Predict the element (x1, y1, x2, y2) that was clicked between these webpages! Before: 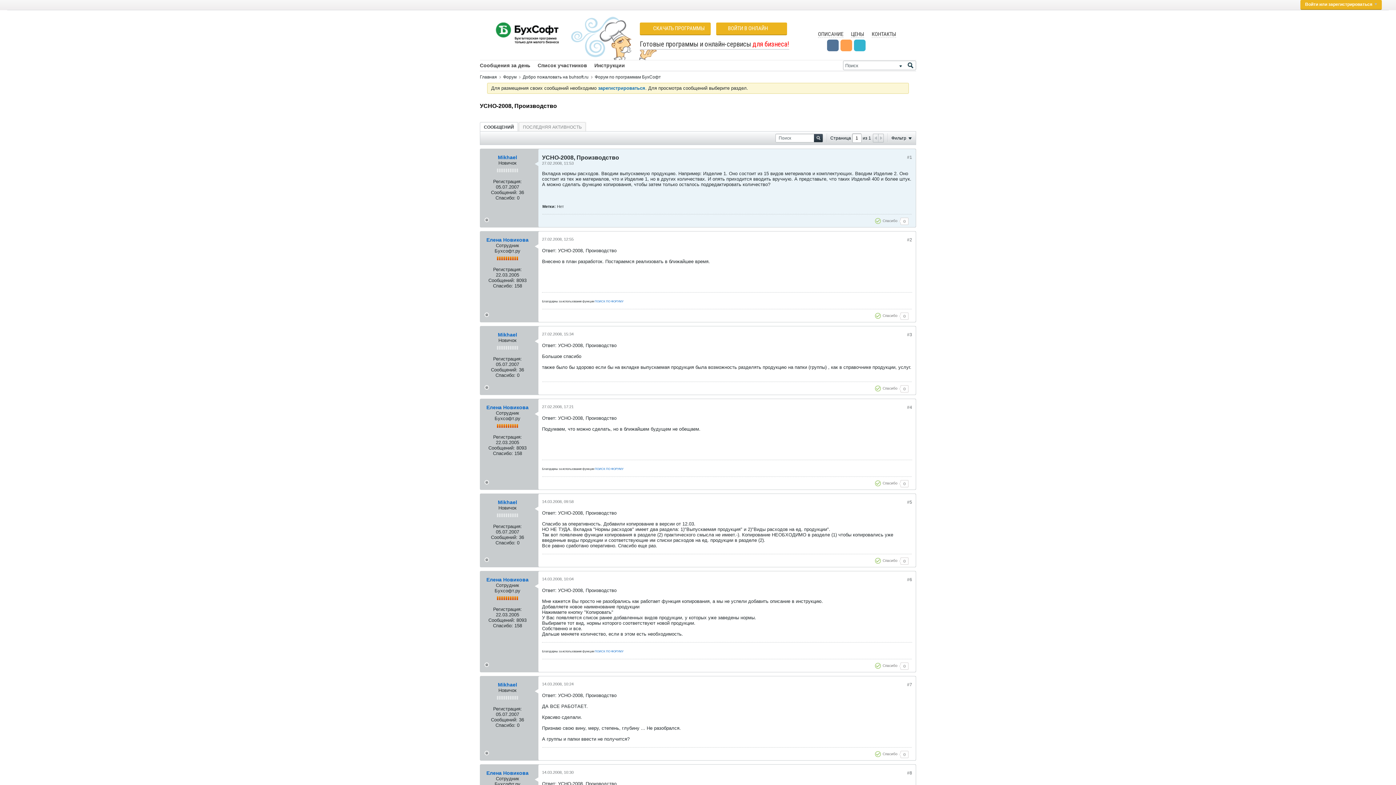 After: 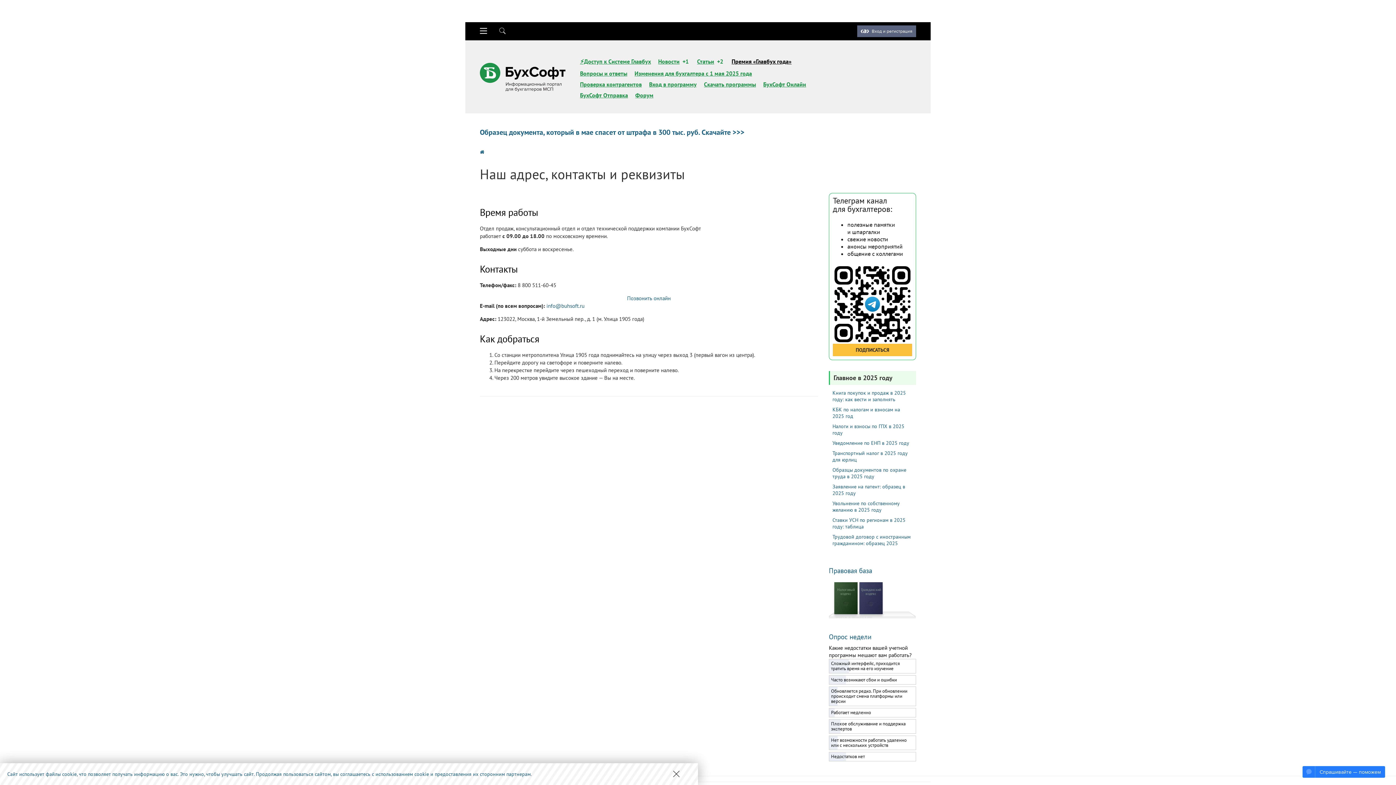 Action: bbox: (872, 30, 896, 37) label: КОНТАКТЫ